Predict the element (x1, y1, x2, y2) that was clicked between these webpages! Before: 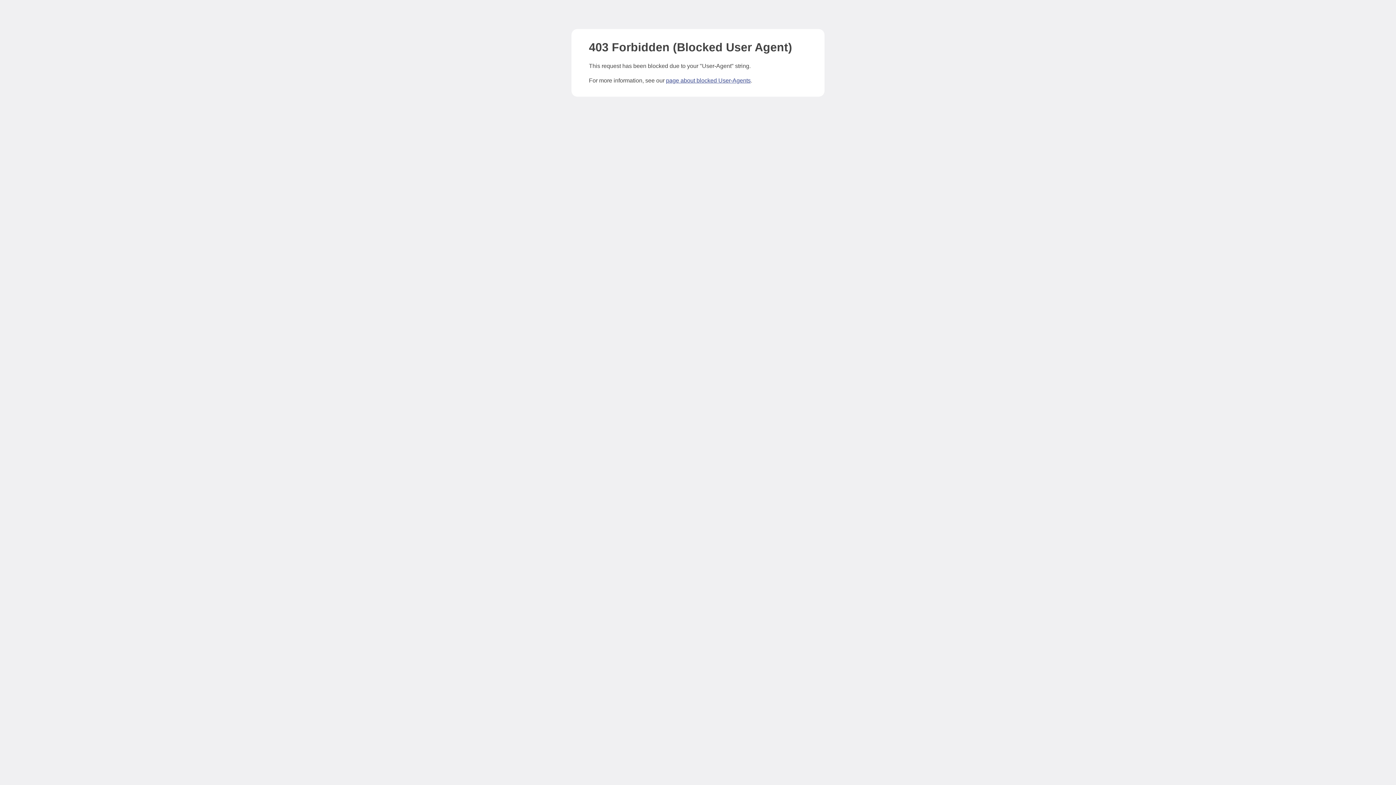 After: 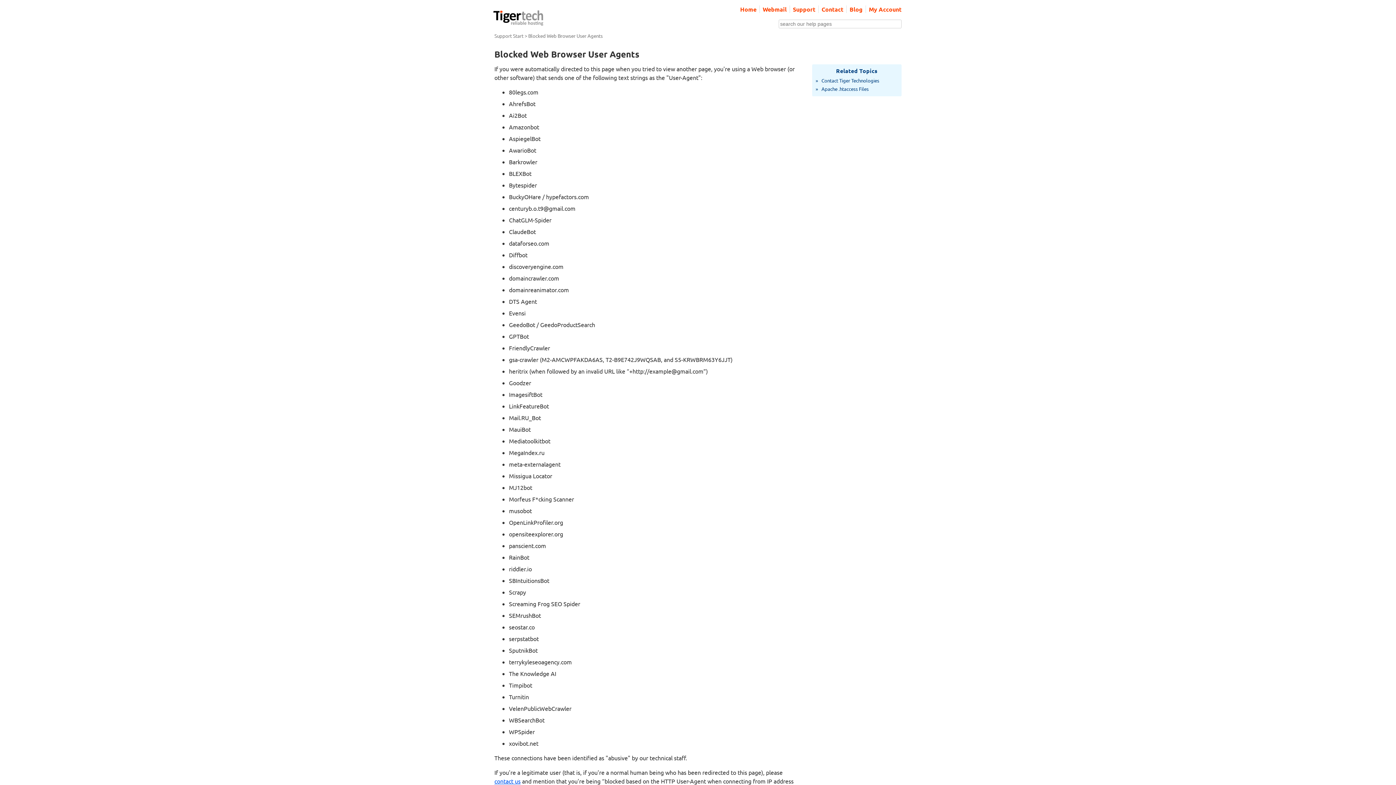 Action: label: page about blocked User-Agents bbox: (666, 77, 750, 83)